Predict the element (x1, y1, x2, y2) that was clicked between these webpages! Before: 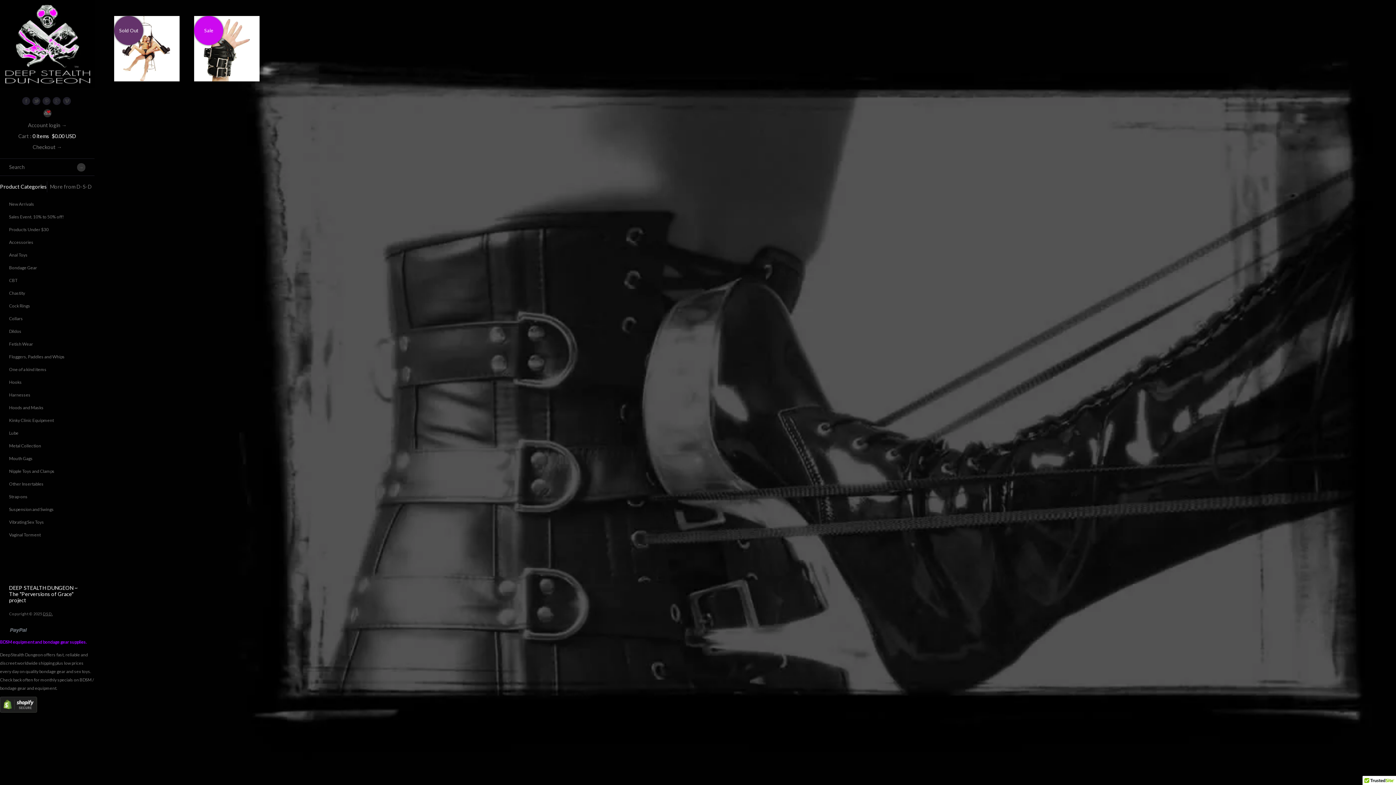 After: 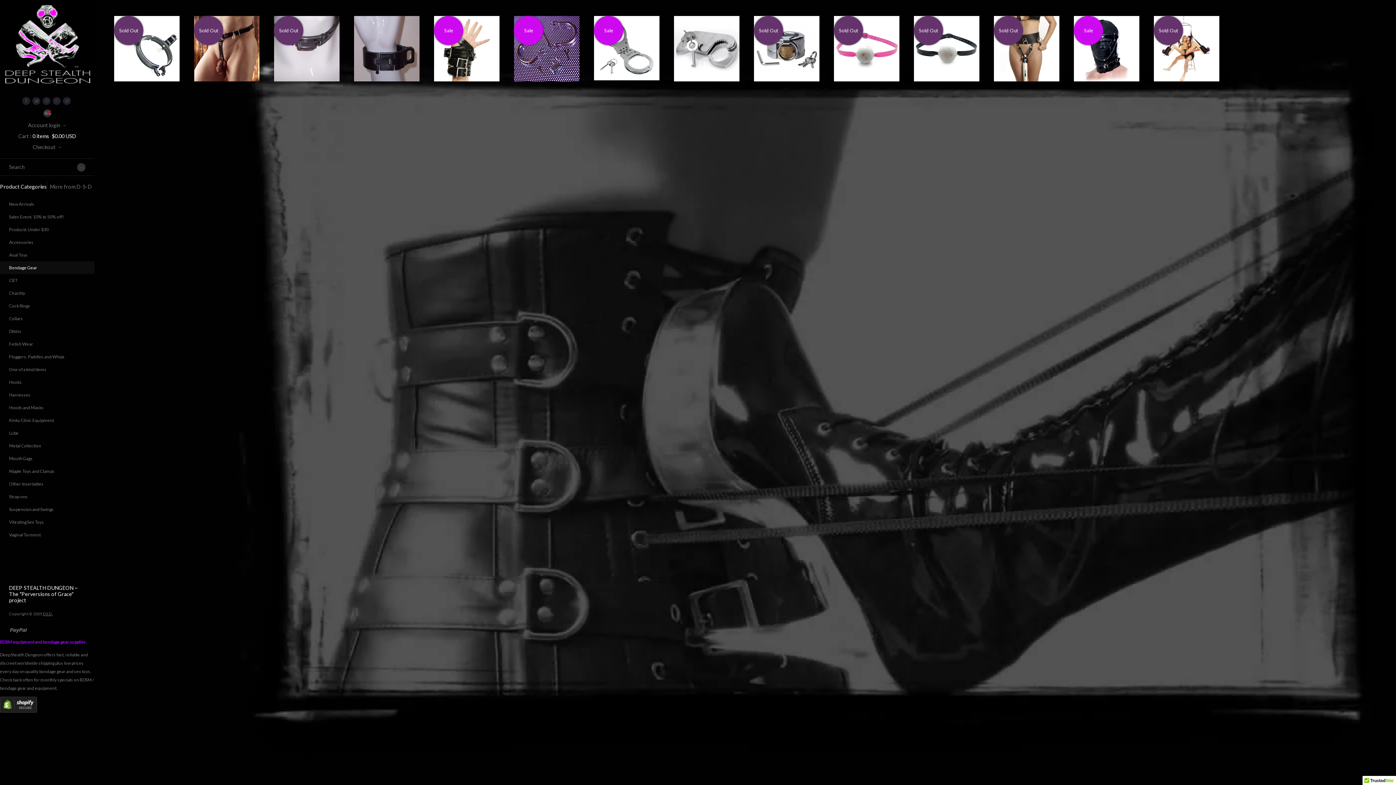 Action: bbox: (0, 261, 94, 274) label: Bondage Gear